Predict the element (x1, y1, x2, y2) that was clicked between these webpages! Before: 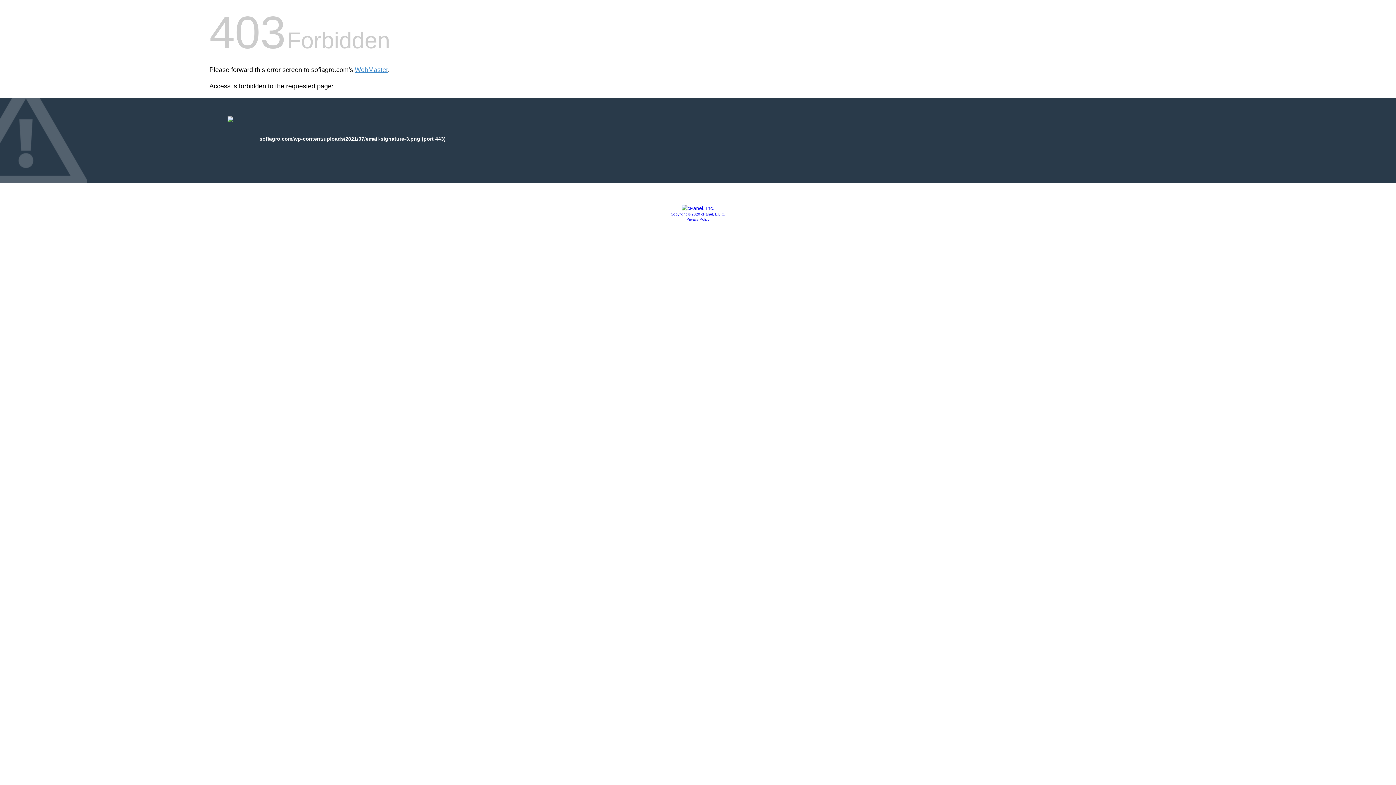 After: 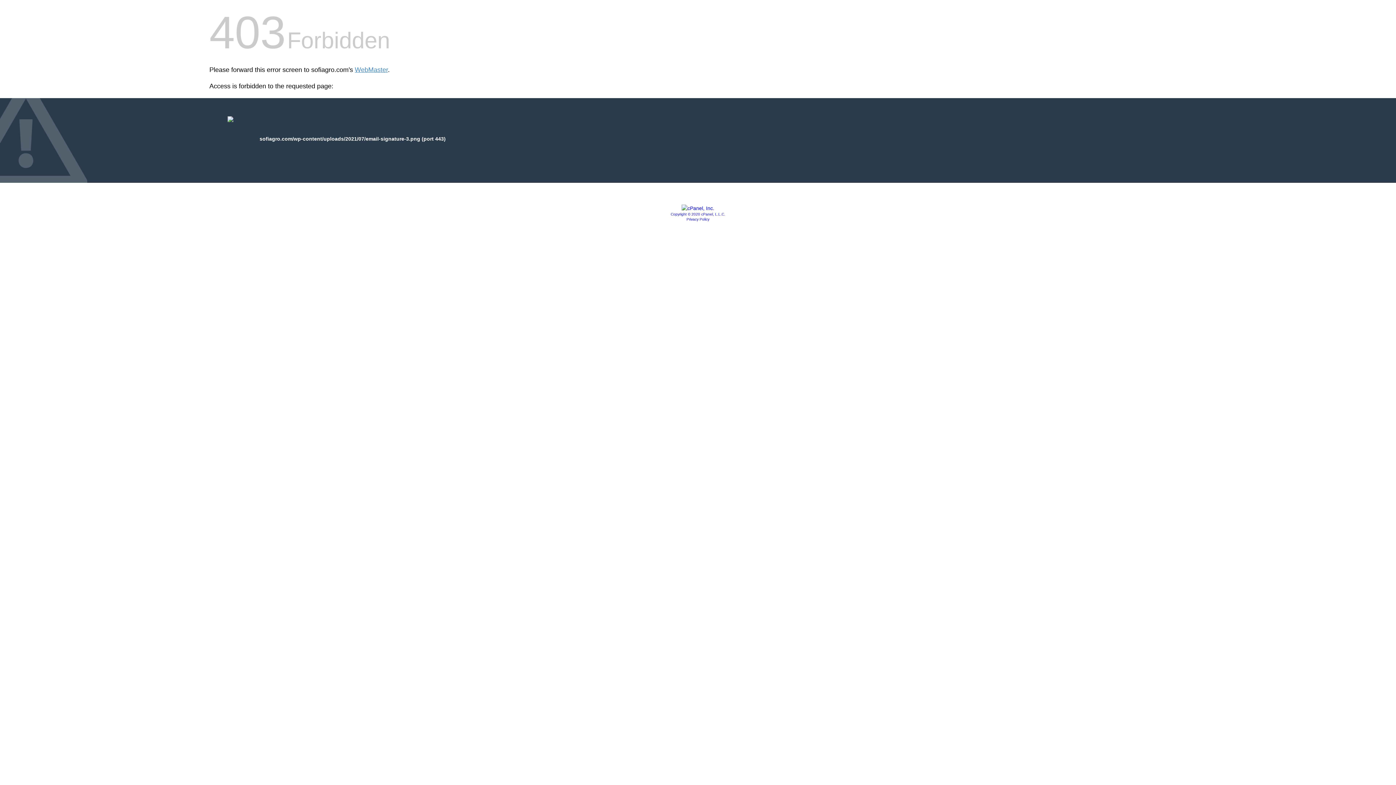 Action: label: Privacy Policy bbox: (686, 217, 709, 221)